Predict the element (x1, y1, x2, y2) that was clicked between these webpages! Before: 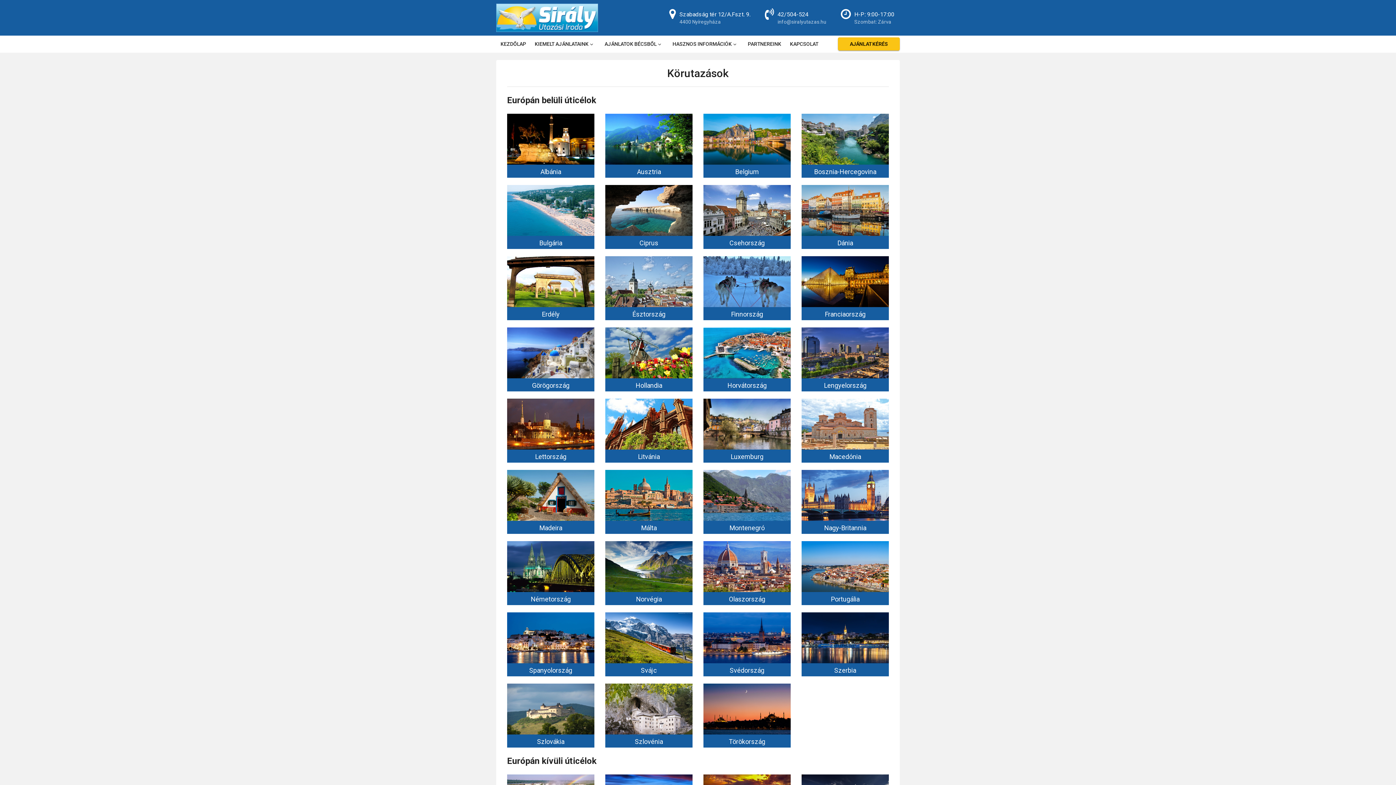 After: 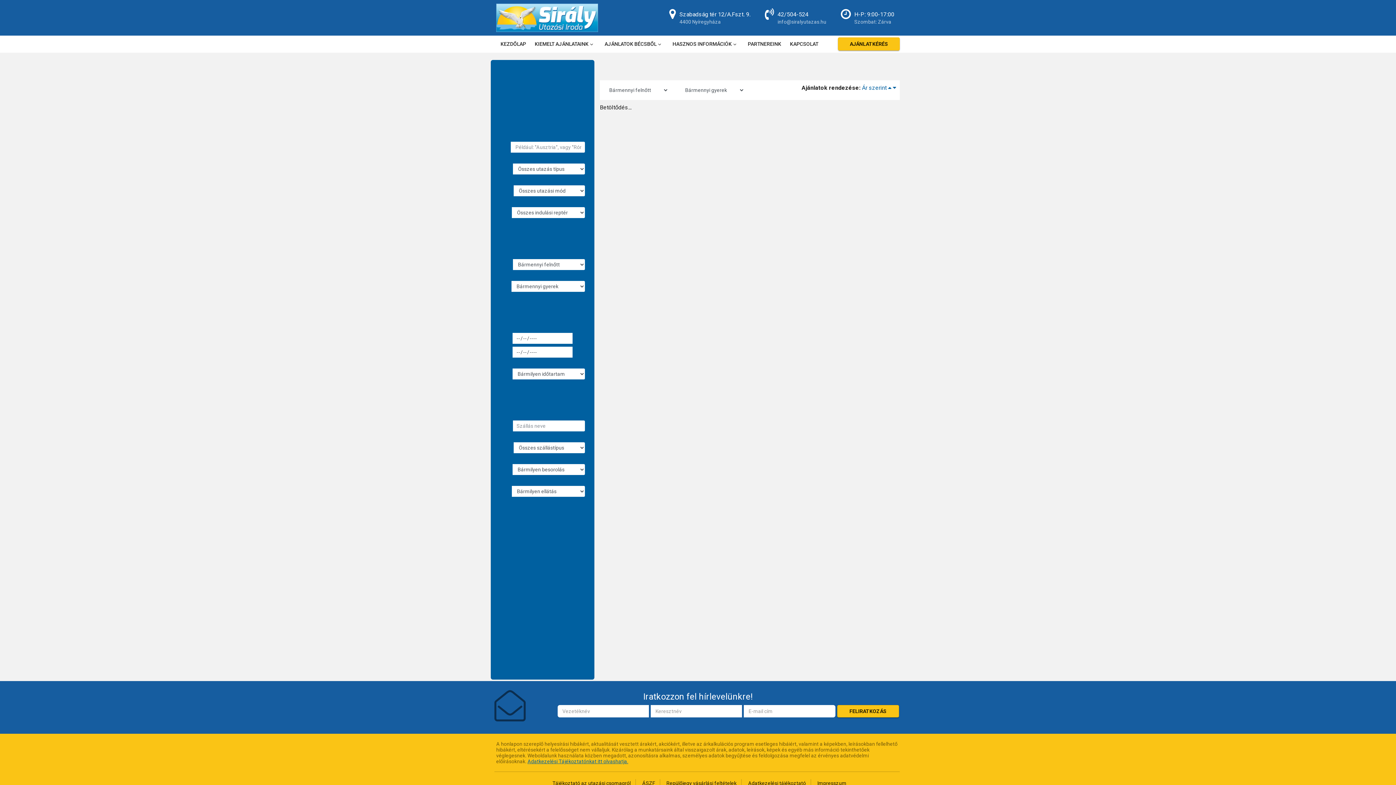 Action: bbox: (801, 634, 889, 641)